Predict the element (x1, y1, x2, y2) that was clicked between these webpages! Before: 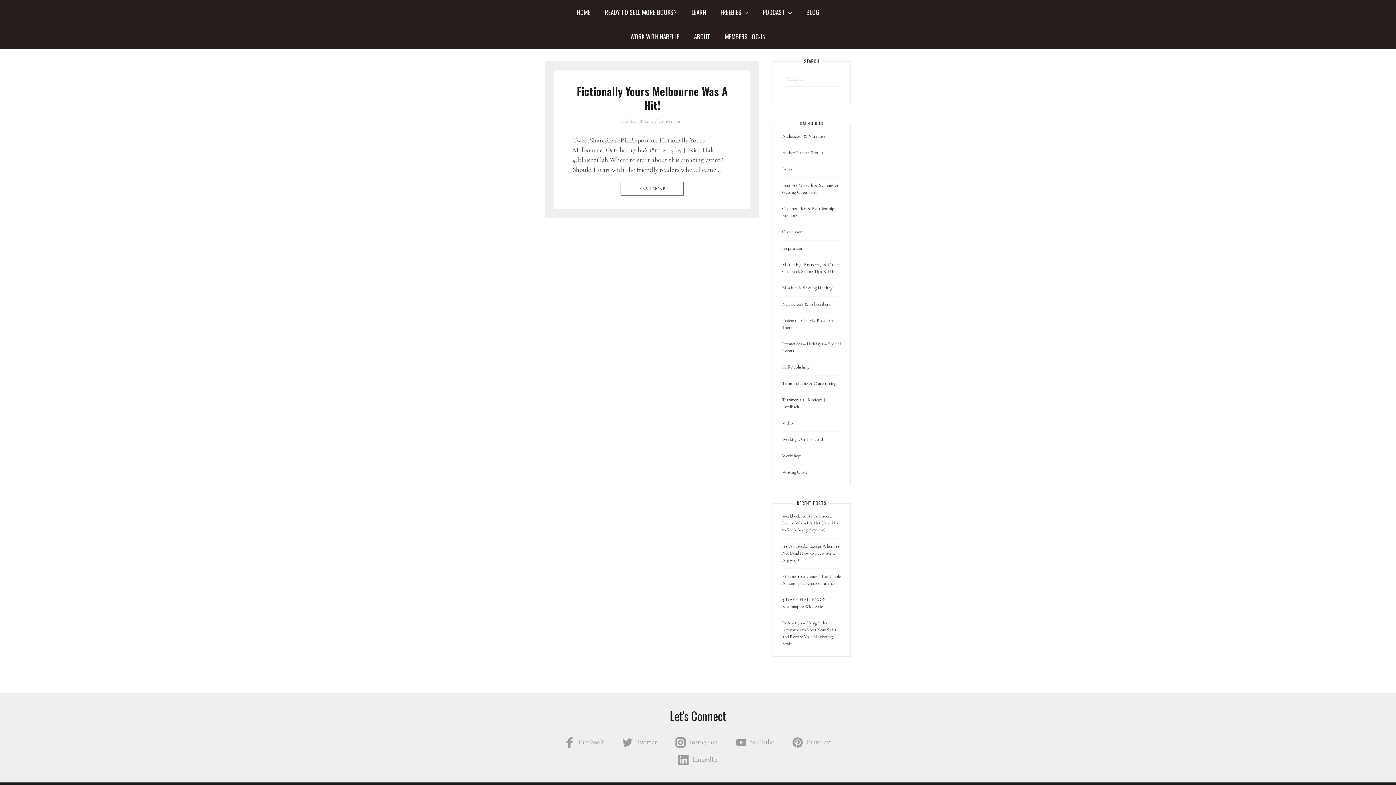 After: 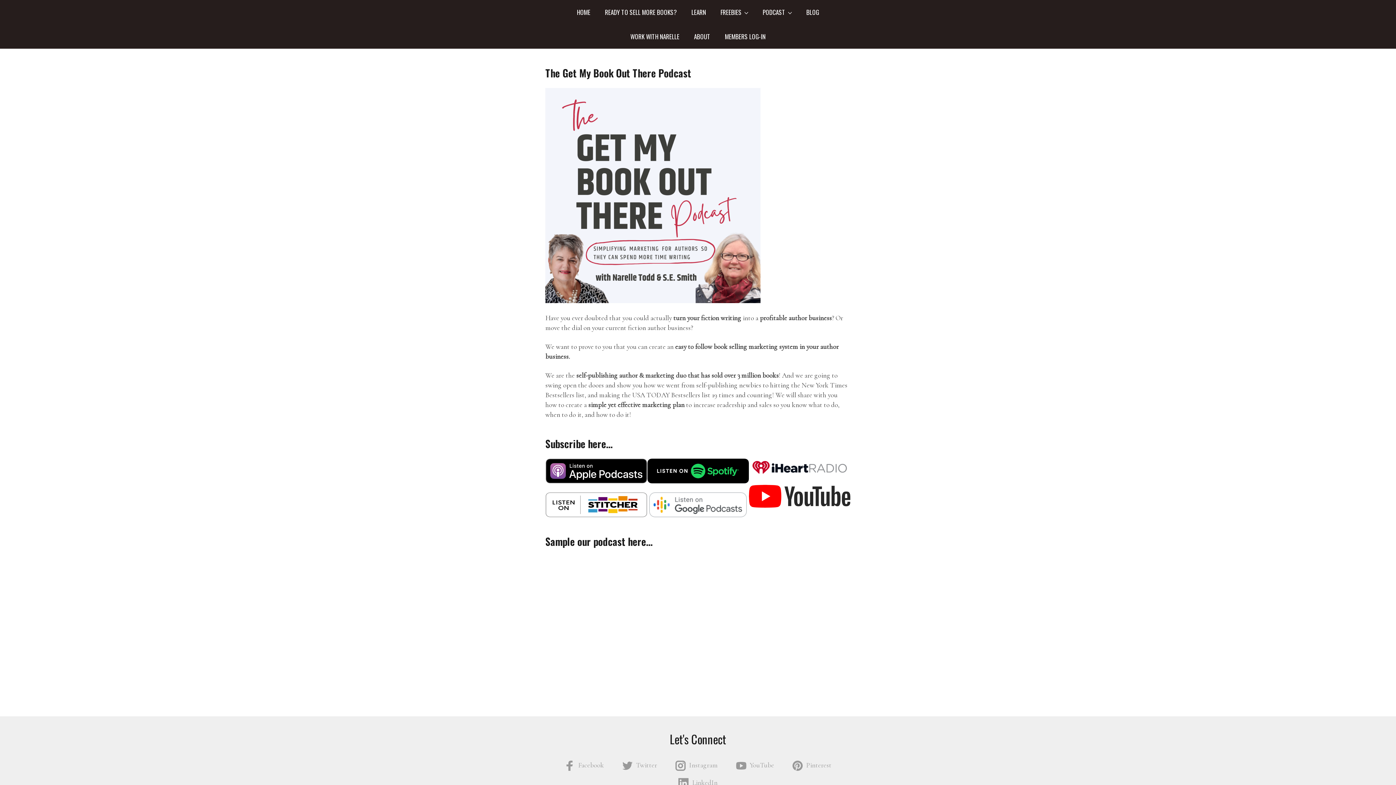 Action: bbox: (755, 0, 799, 24) label: PODCAST